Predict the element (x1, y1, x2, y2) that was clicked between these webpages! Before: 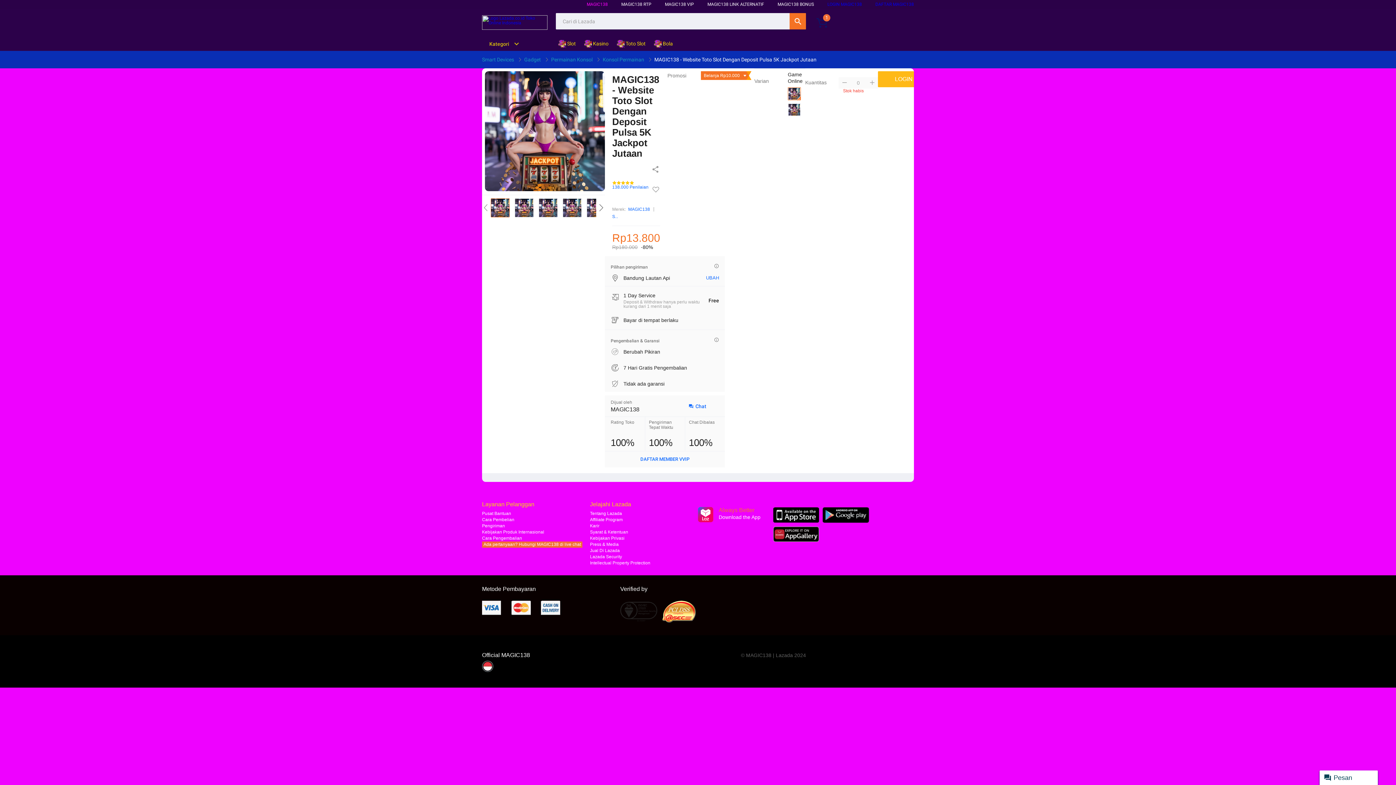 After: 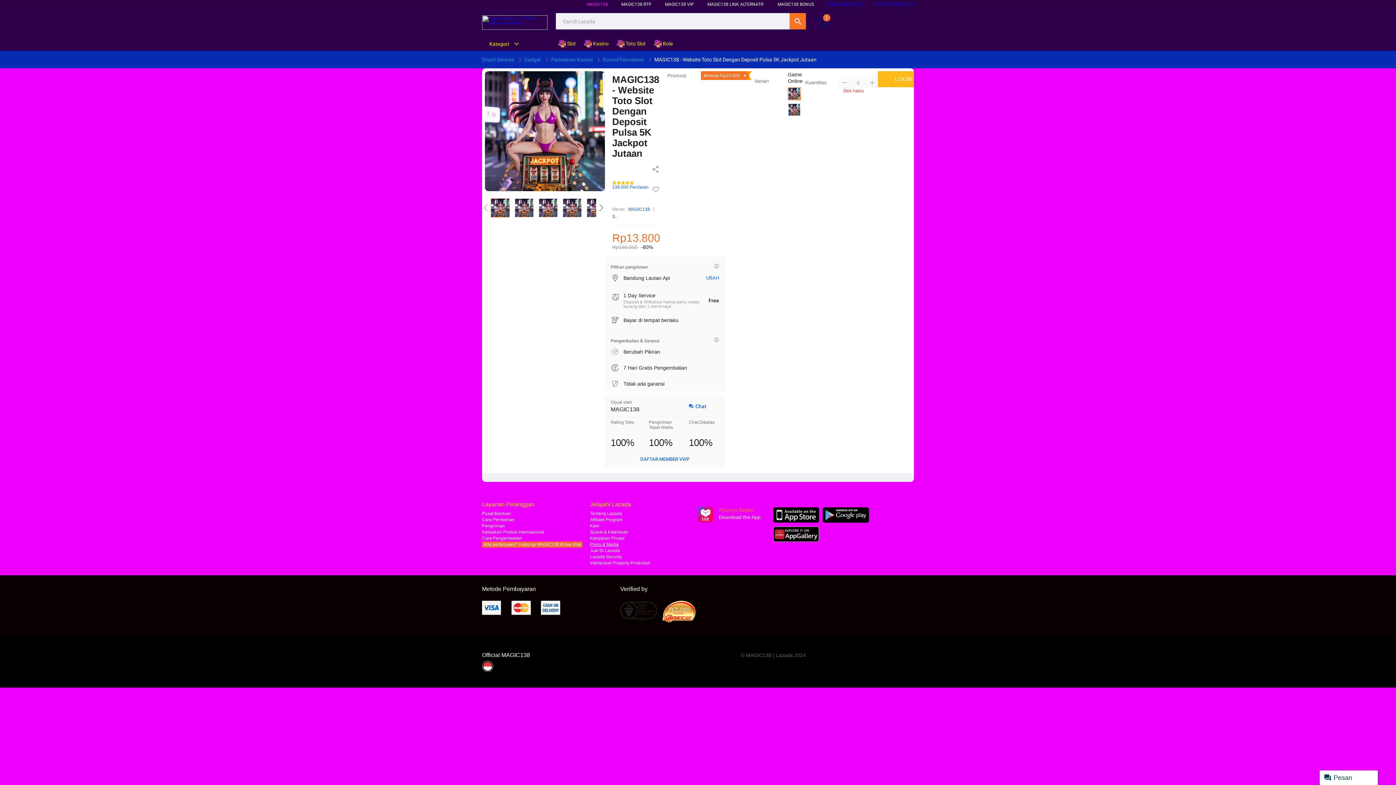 Action: label: Press & Media bbox: (590, 542, 618, 547)